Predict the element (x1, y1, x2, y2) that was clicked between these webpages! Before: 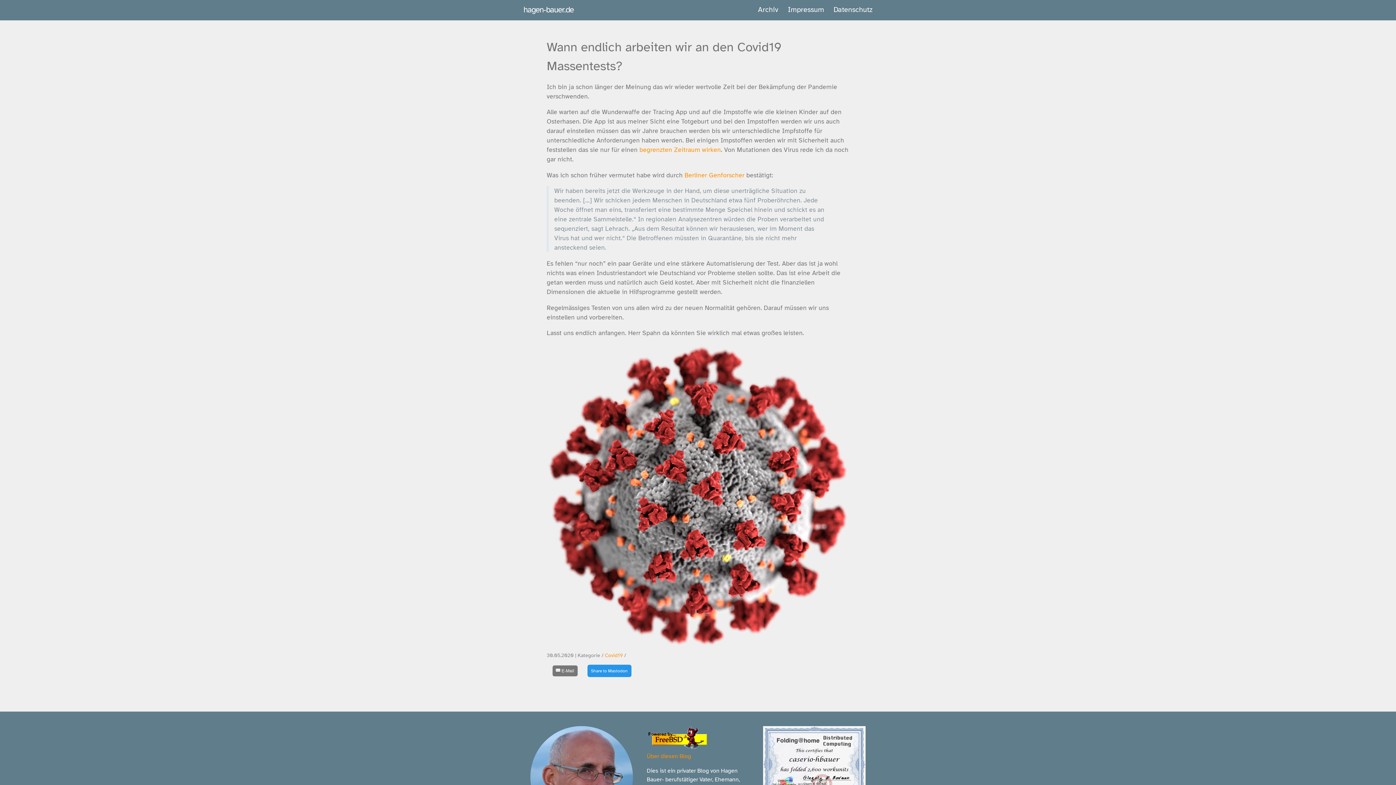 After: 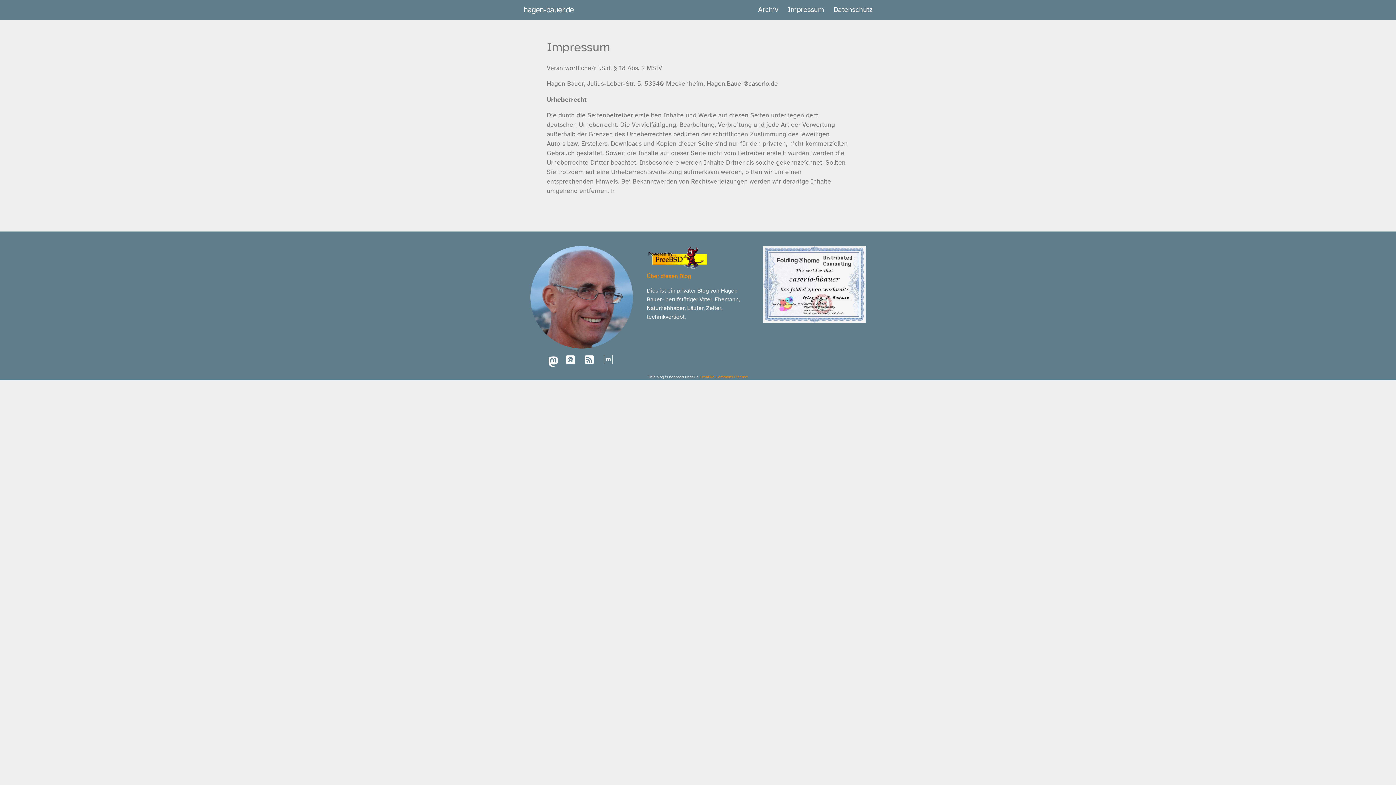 Action: label: Impressum bbox: (788, 5, 824, 14)